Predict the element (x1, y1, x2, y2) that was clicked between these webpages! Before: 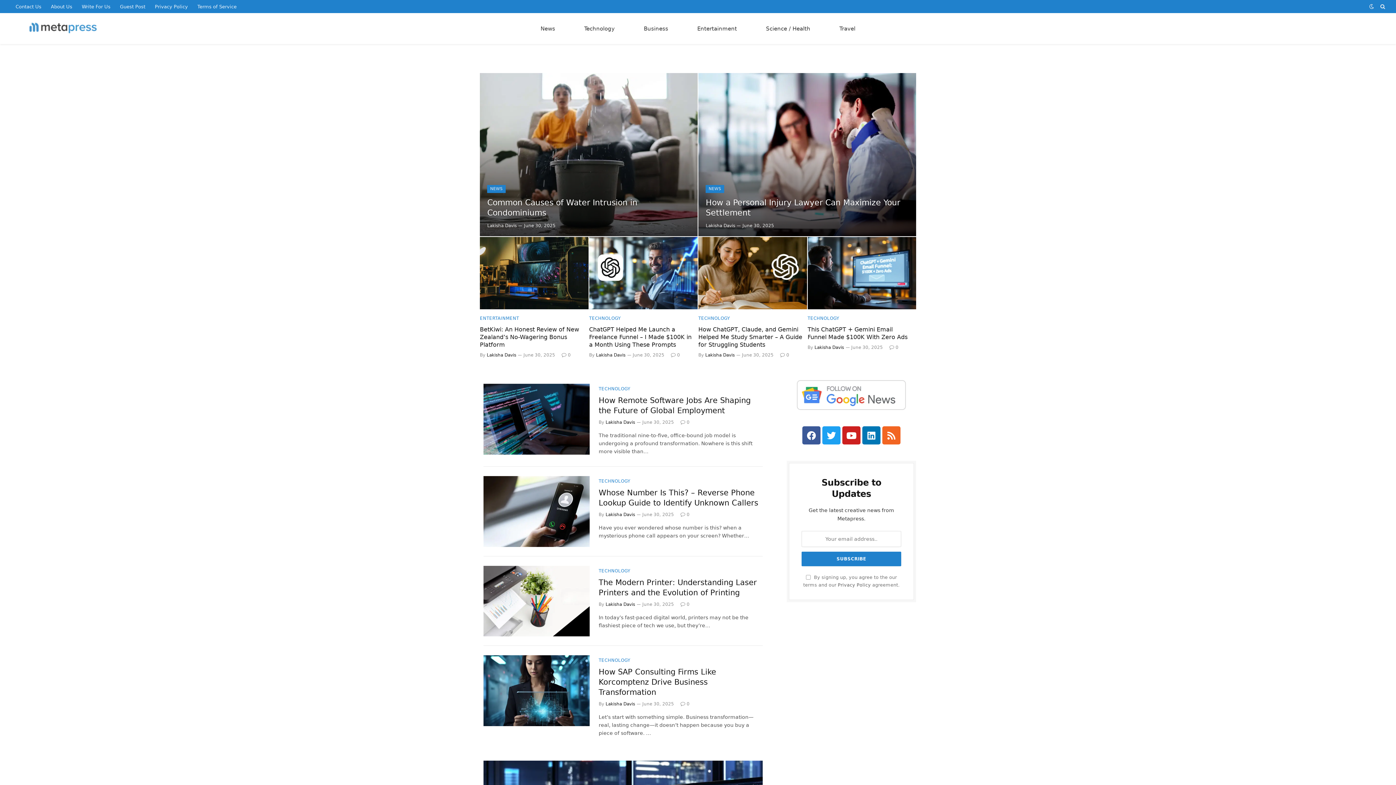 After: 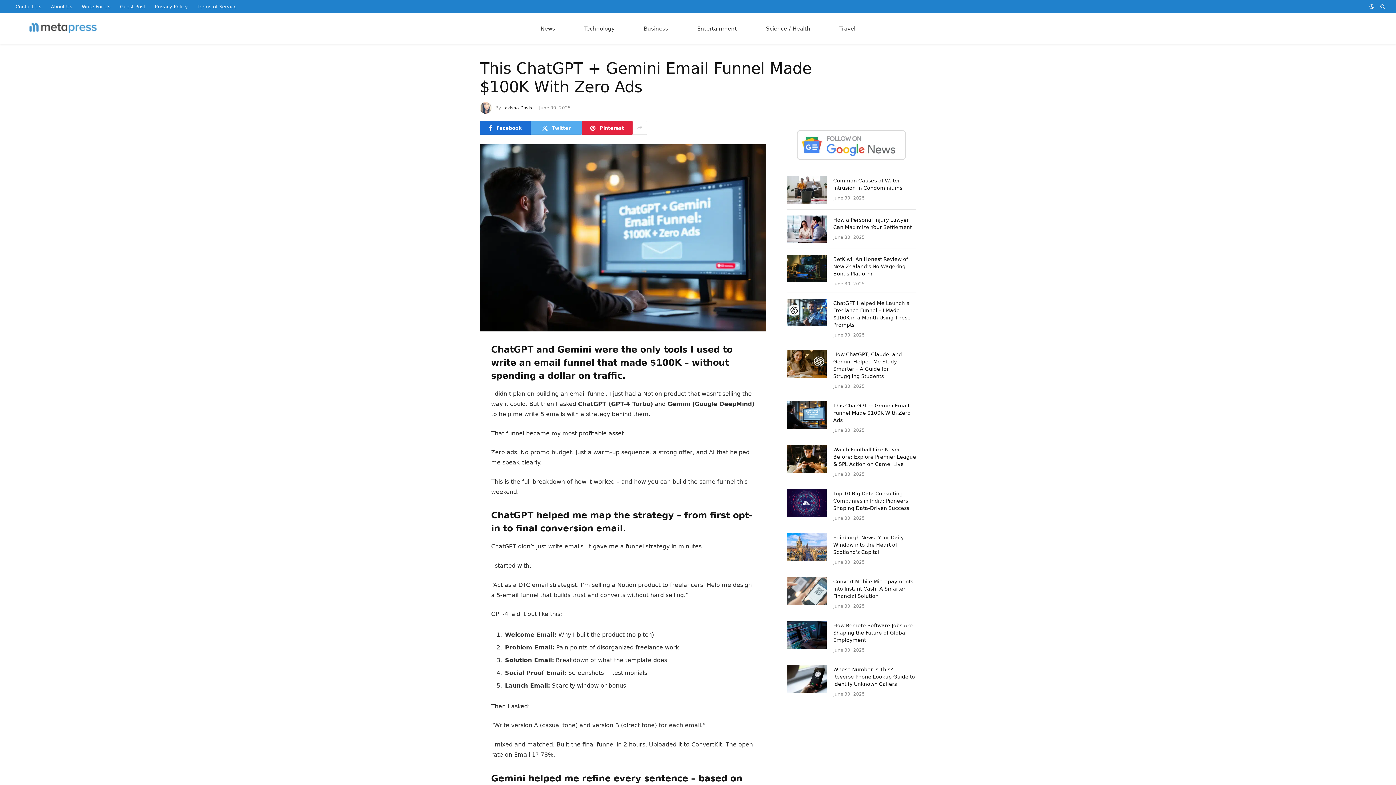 Action: bbox: (807, 325, 912, 341) label: This ChatGPT + Gemini Email Funnel Made $100K With Zero Ads